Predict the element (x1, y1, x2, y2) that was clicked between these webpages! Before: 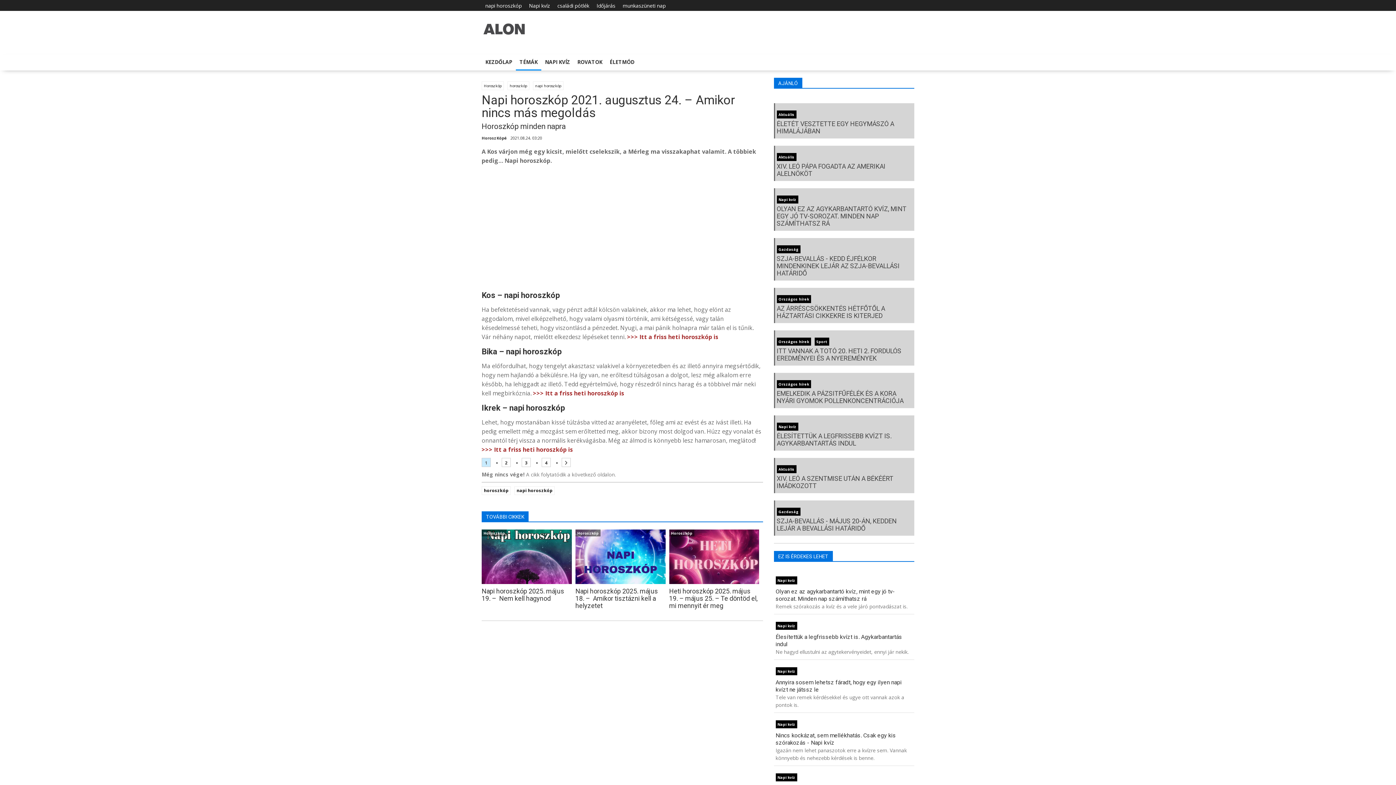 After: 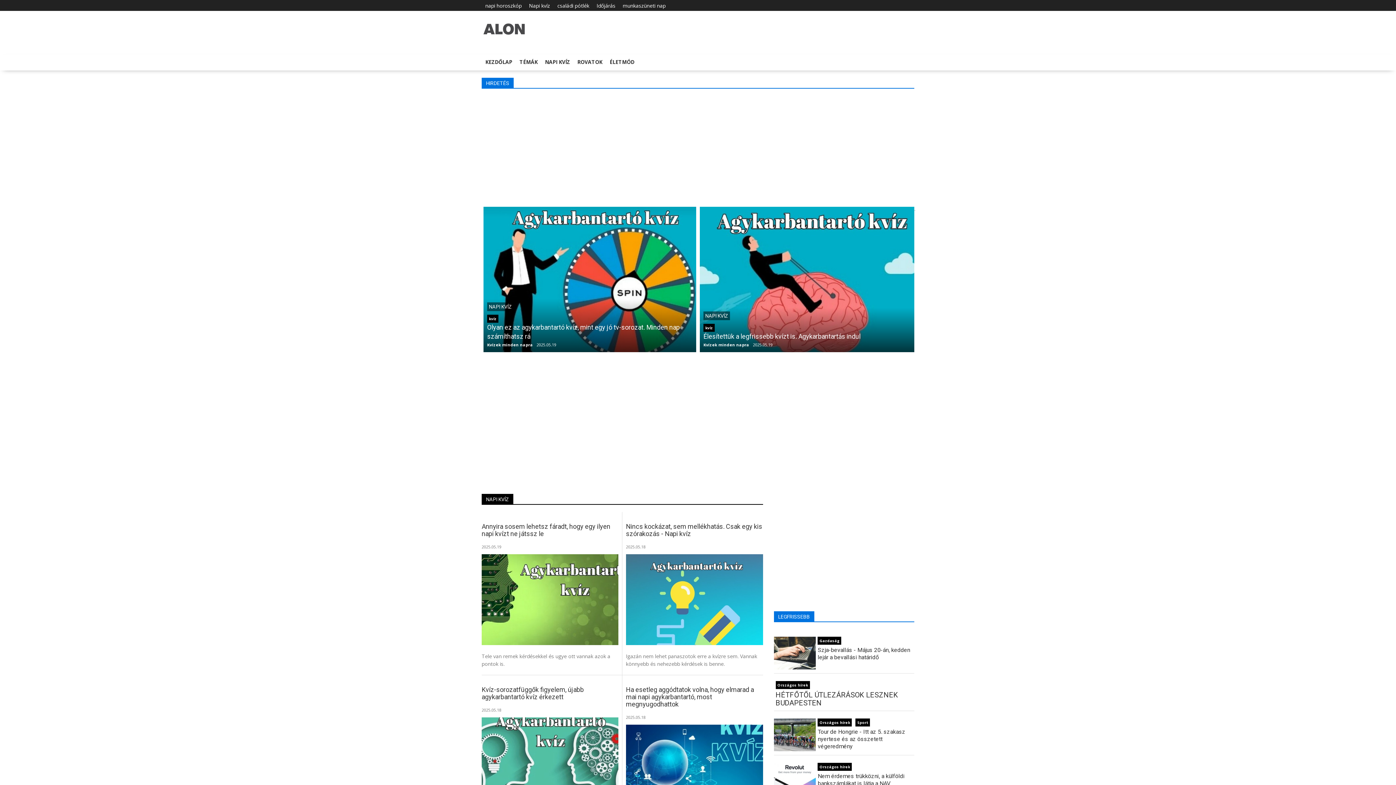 Action: bbox: (541, 54, 573, 69) label: NAPI KVÍZ